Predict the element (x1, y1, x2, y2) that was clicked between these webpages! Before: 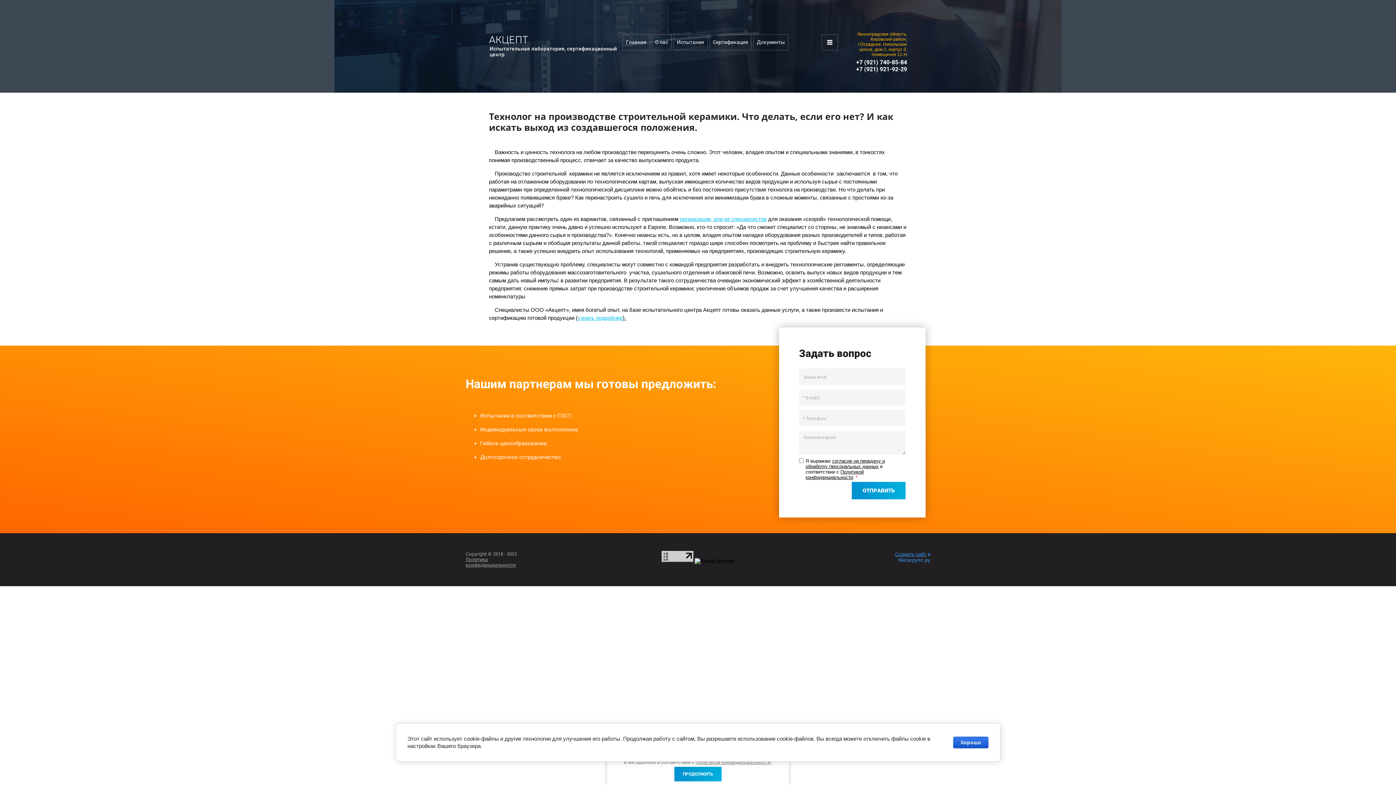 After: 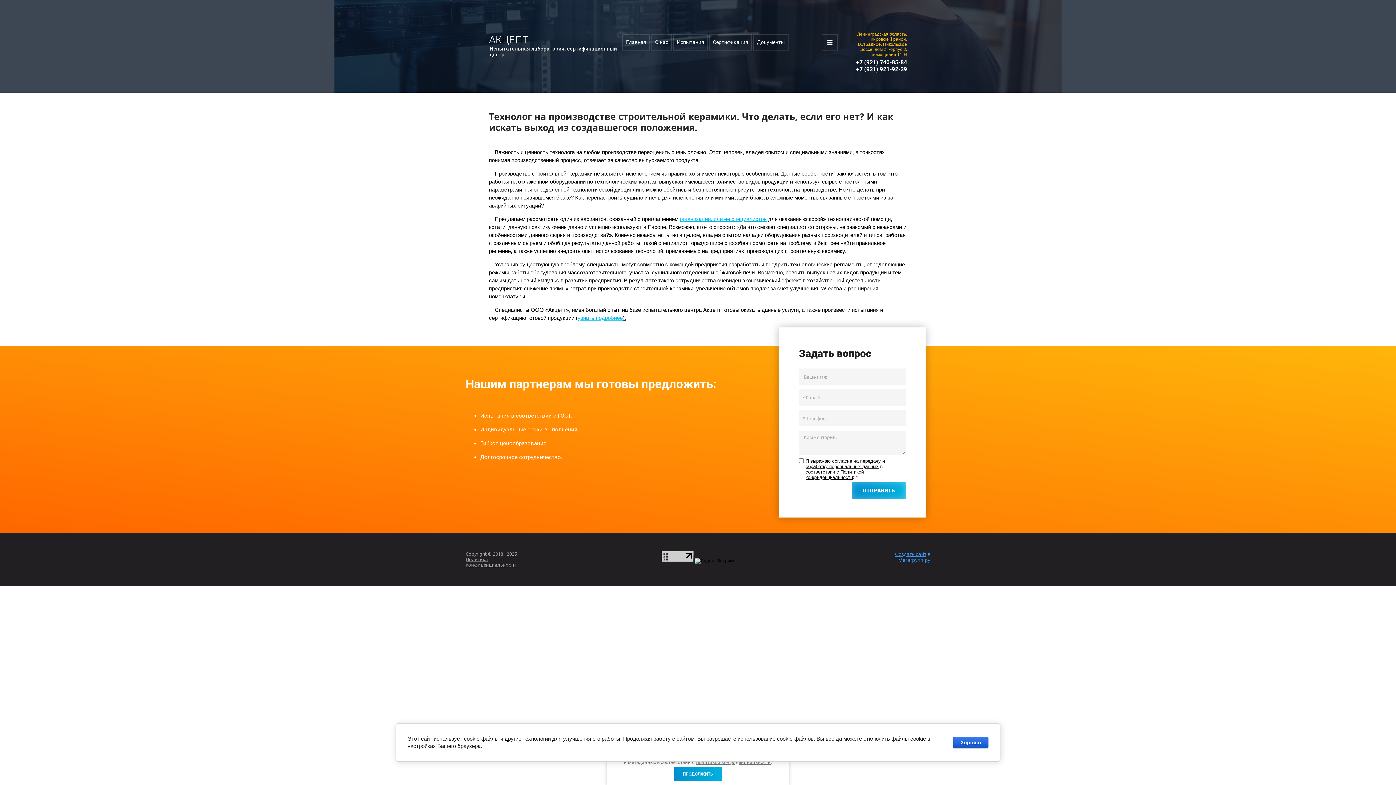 Action: bbox: (852, 482, 905, 499) label: ОТПРАВИТЬ